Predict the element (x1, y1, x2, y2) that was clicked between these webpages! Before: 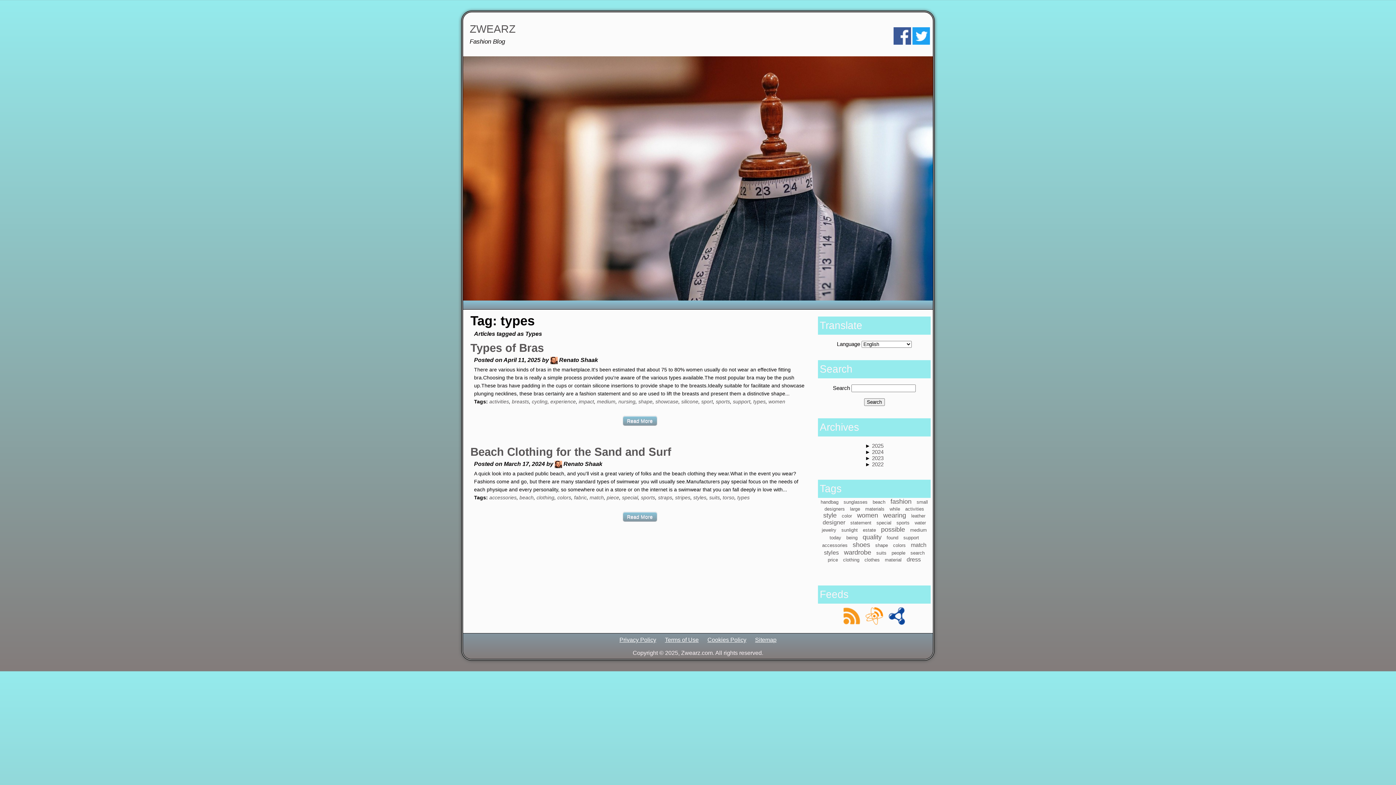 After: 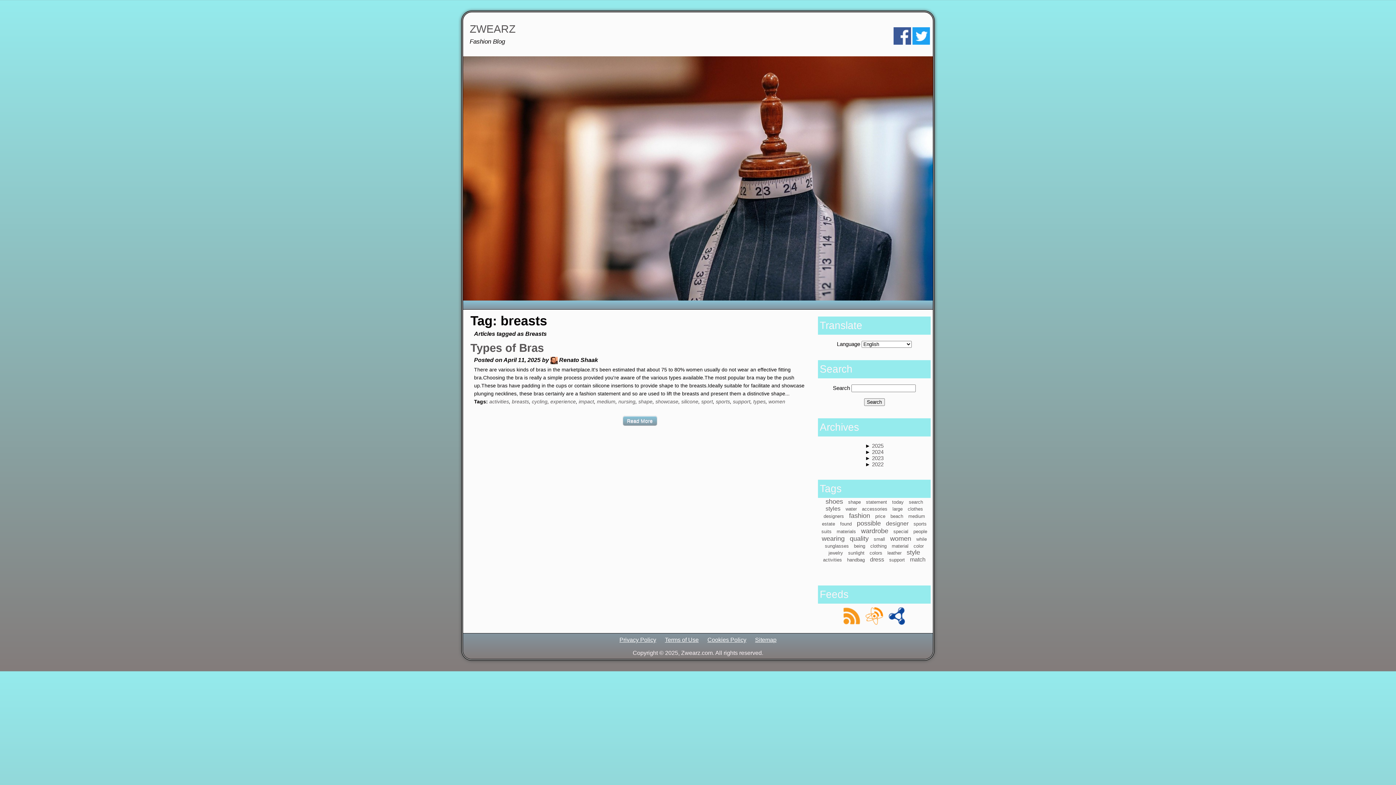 Action: bbox: (512, 398, 529, 404) label: breasts